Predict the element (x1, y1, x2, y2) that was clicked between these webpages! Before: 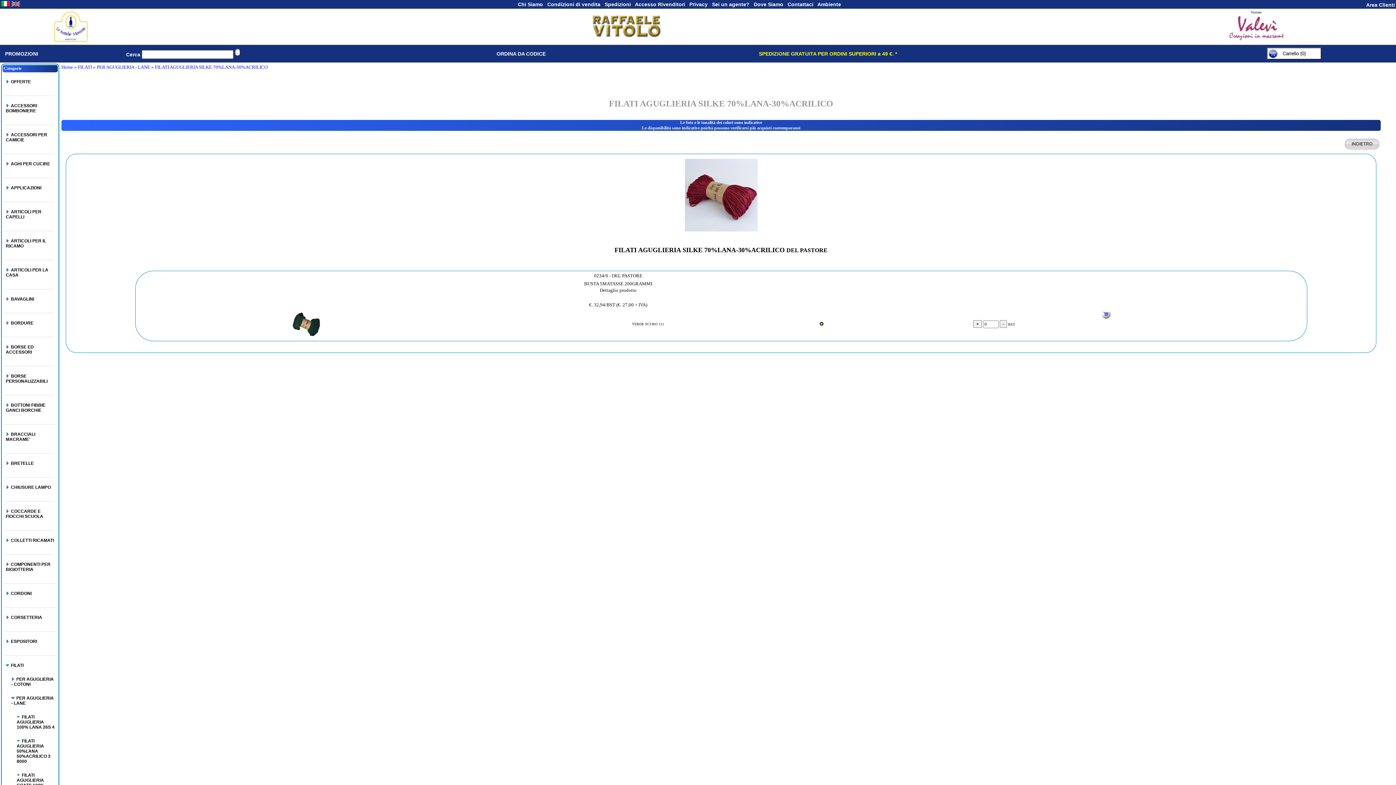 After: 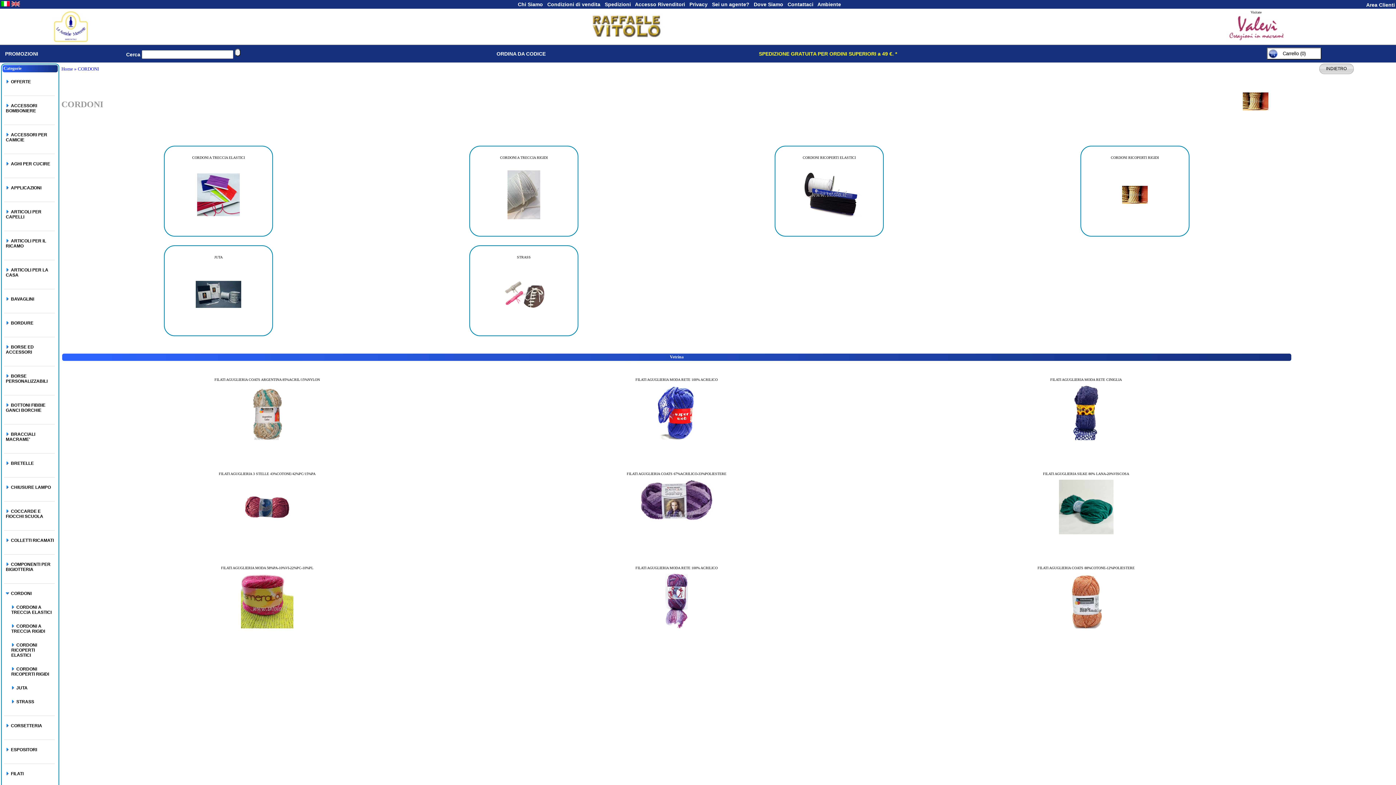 Action: bbox: (4, 590, 54, 598) label: CORDONI